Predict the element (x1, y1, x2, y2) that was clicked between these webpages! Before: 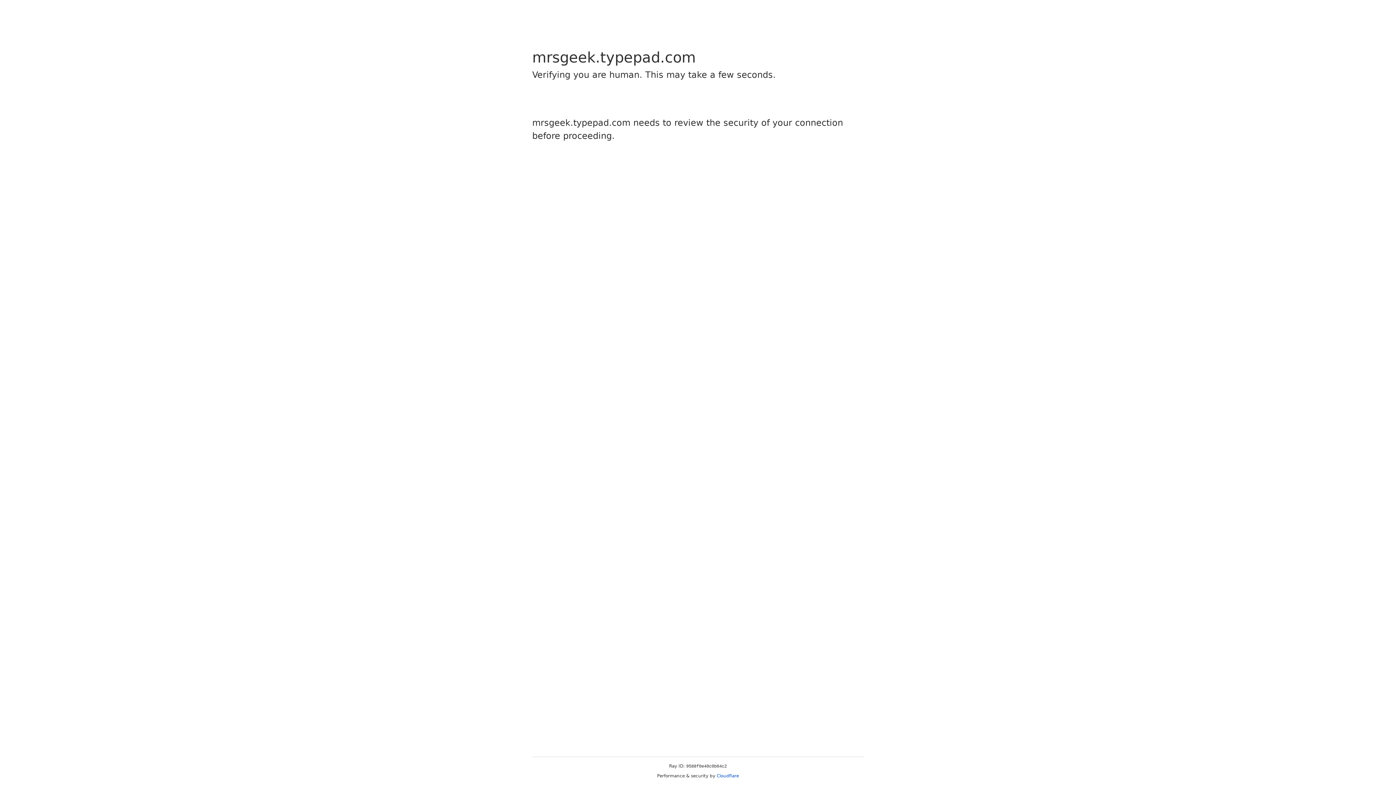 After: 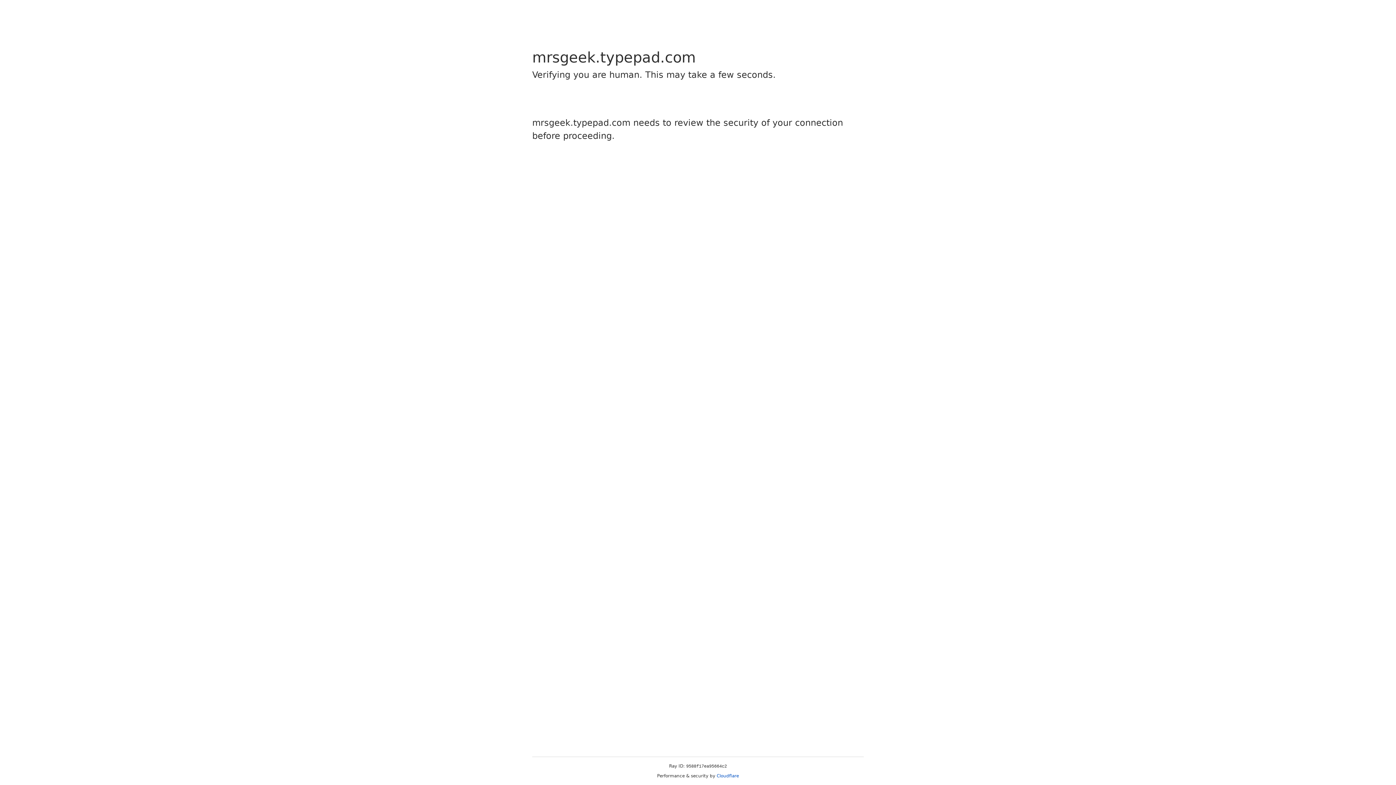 Action: label: Cloudflare bbox: (716, 773, 739, 778)